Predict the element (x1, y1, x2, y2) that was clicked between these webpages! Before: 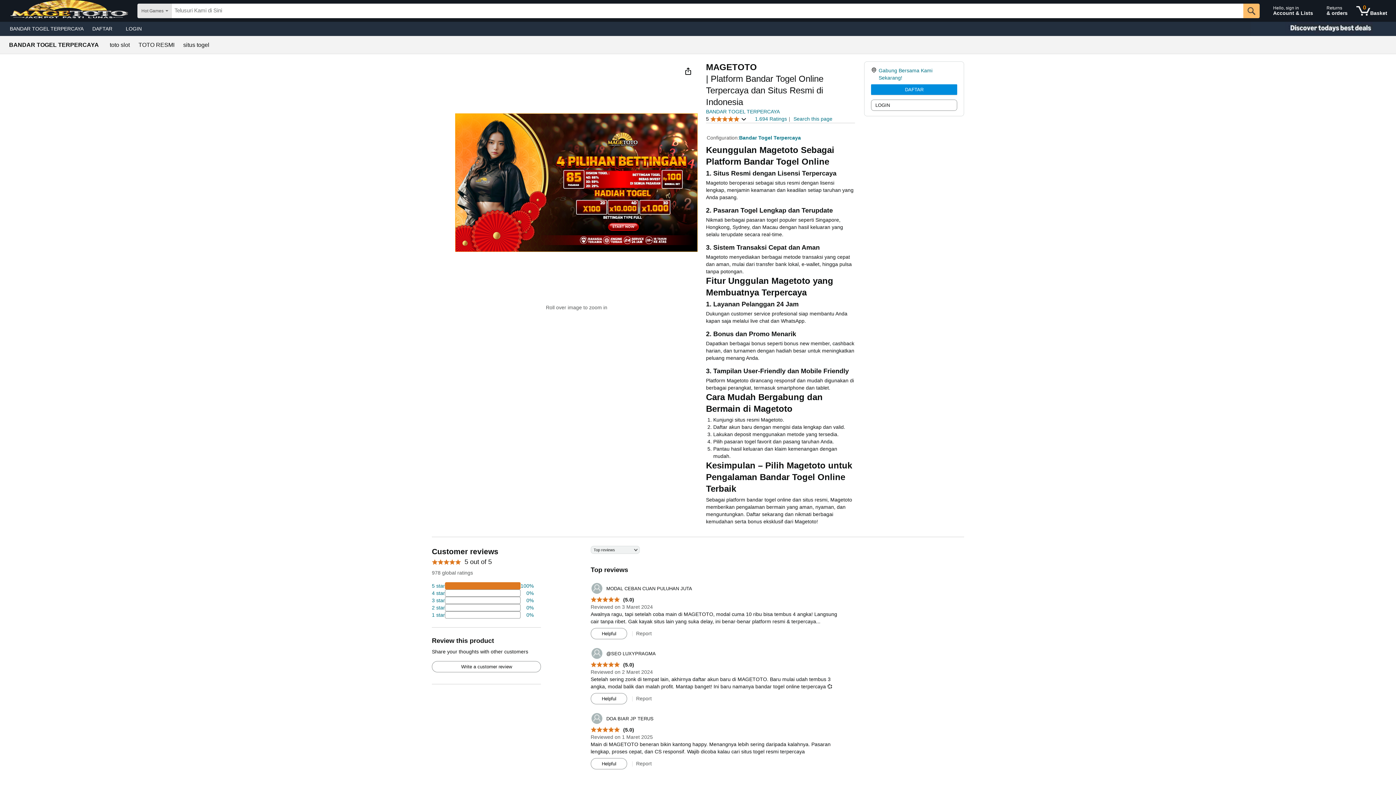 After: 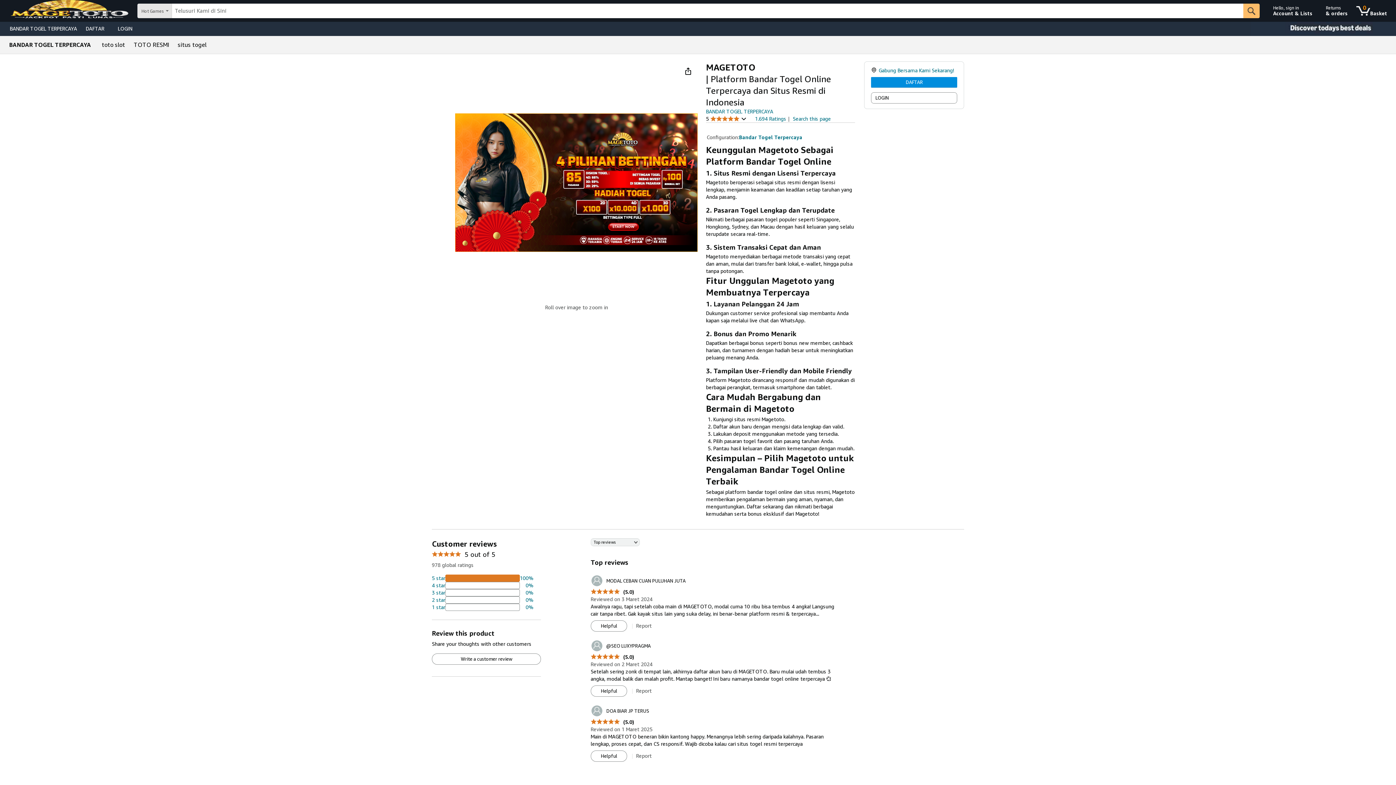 Action: label: 5.0 out of 5 stars
 (5.0) bbox: (590, 597, 634, 603)